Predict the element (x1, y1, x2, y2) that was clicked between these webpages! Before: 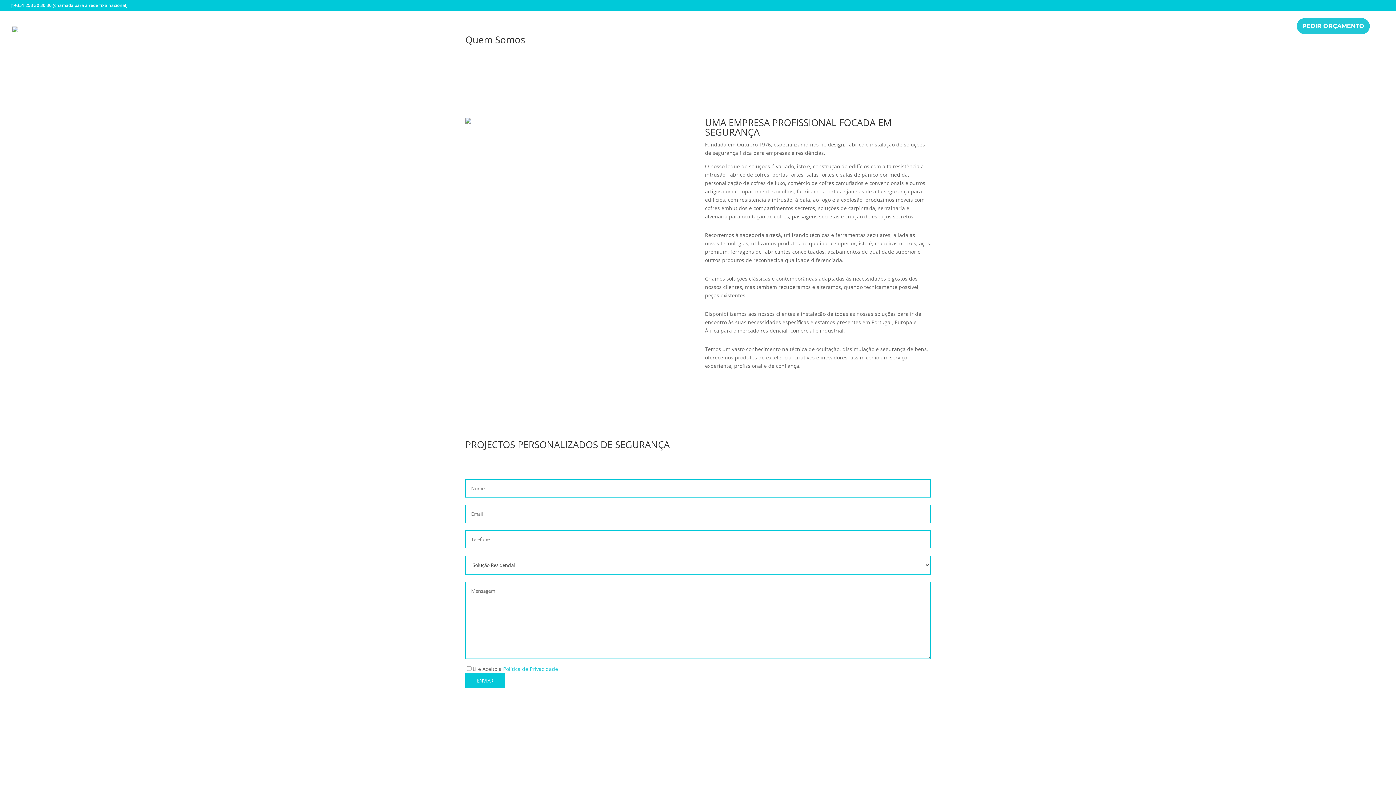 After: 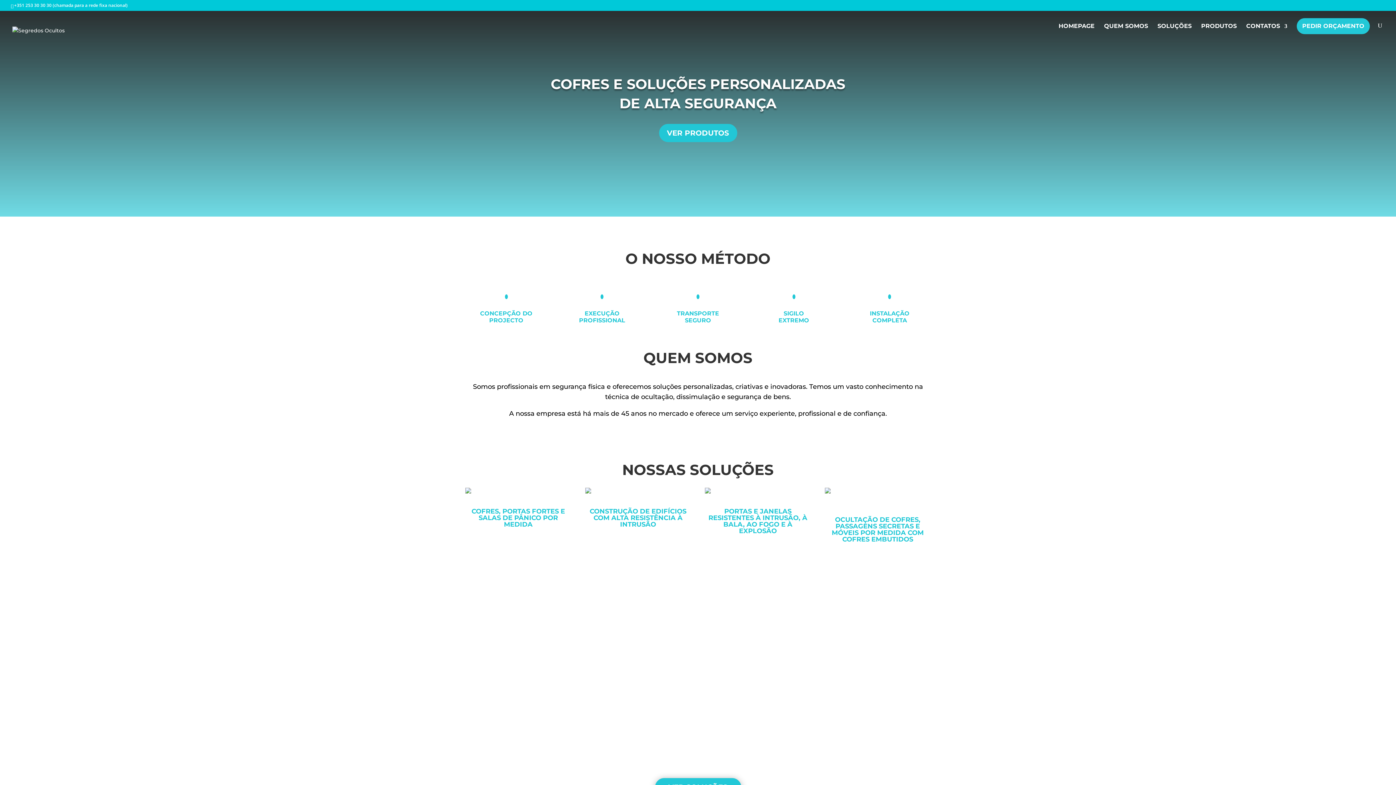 Action: bbox: (1058, 23, 1094, 43) label: HOMEPAGE